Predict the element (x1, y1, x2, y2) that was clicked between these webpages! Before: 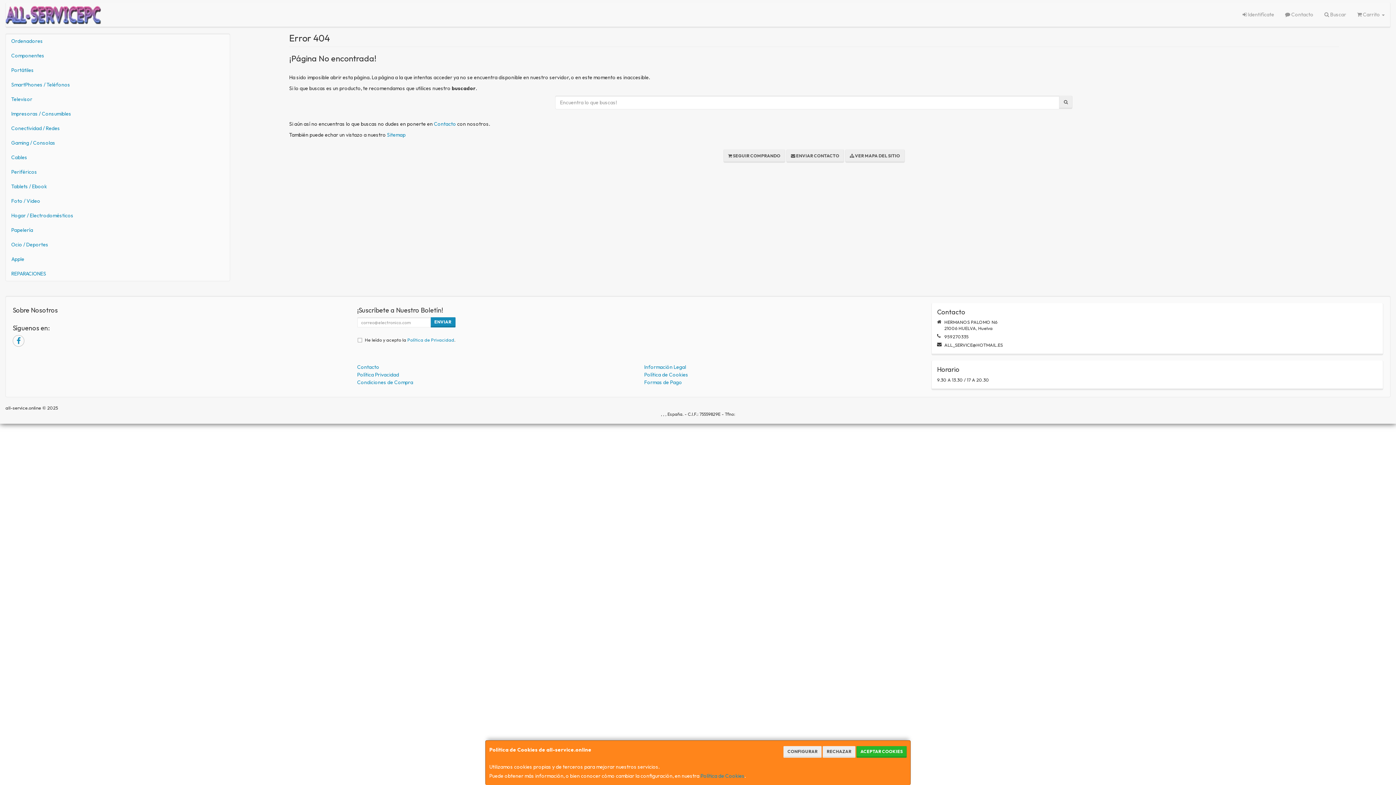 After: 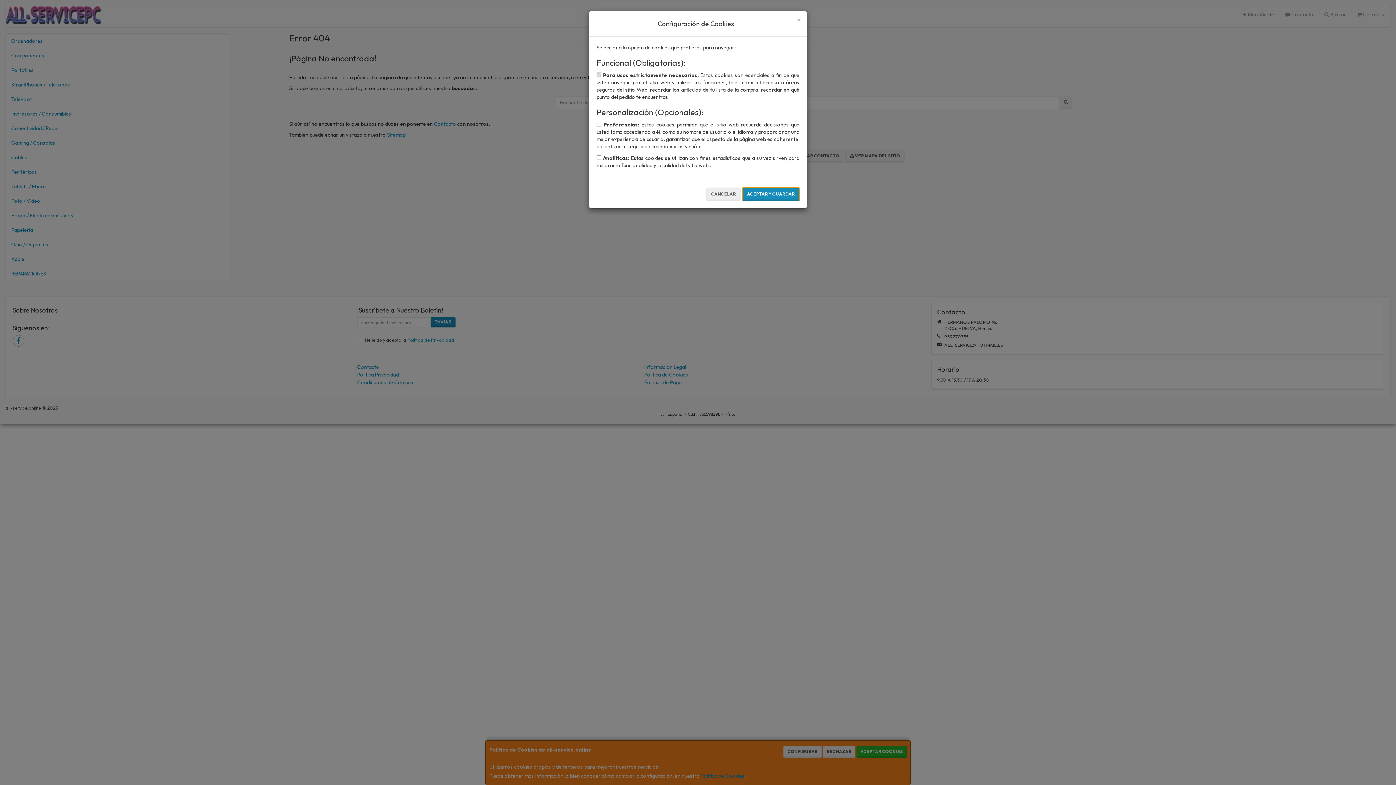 Action: bbox: (783, 746, 821, 758) label: CONFIGURAR